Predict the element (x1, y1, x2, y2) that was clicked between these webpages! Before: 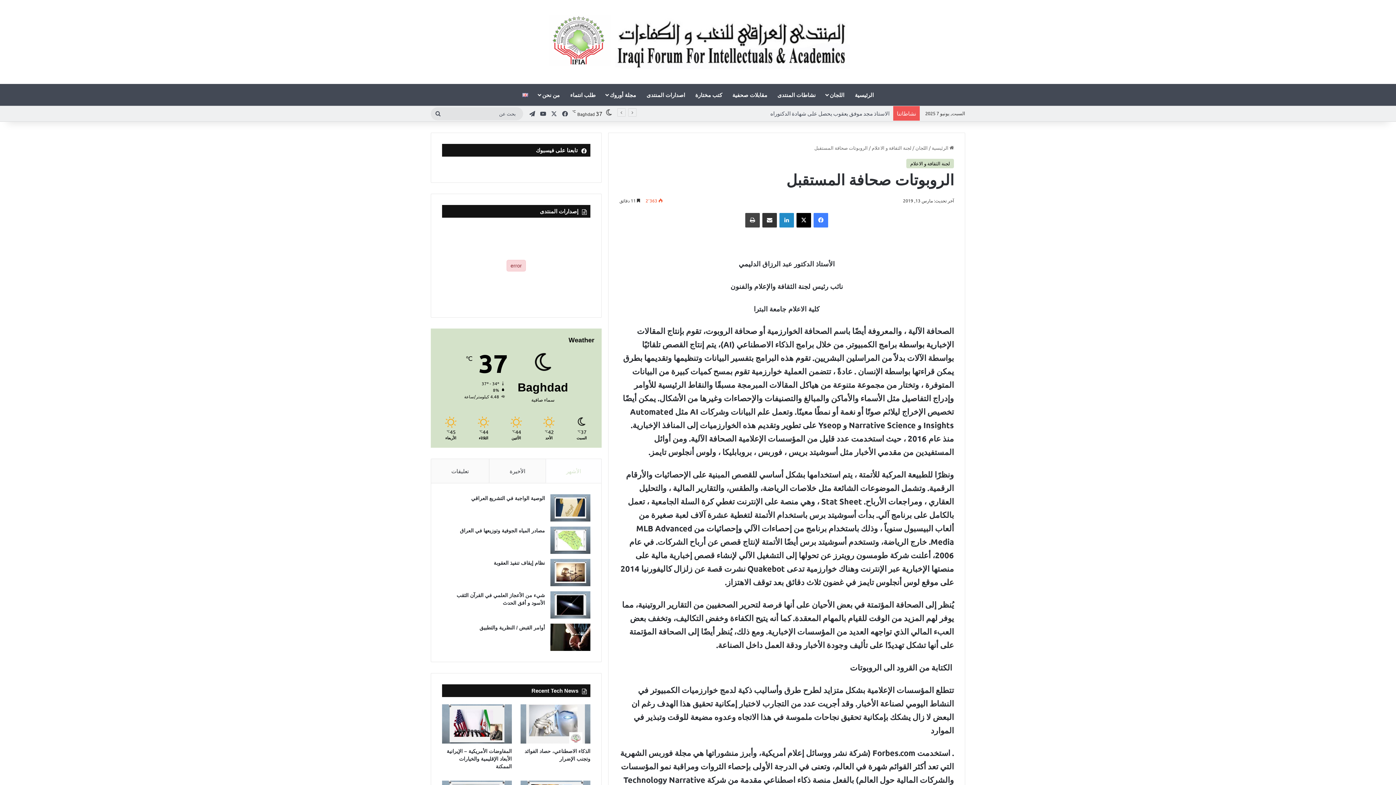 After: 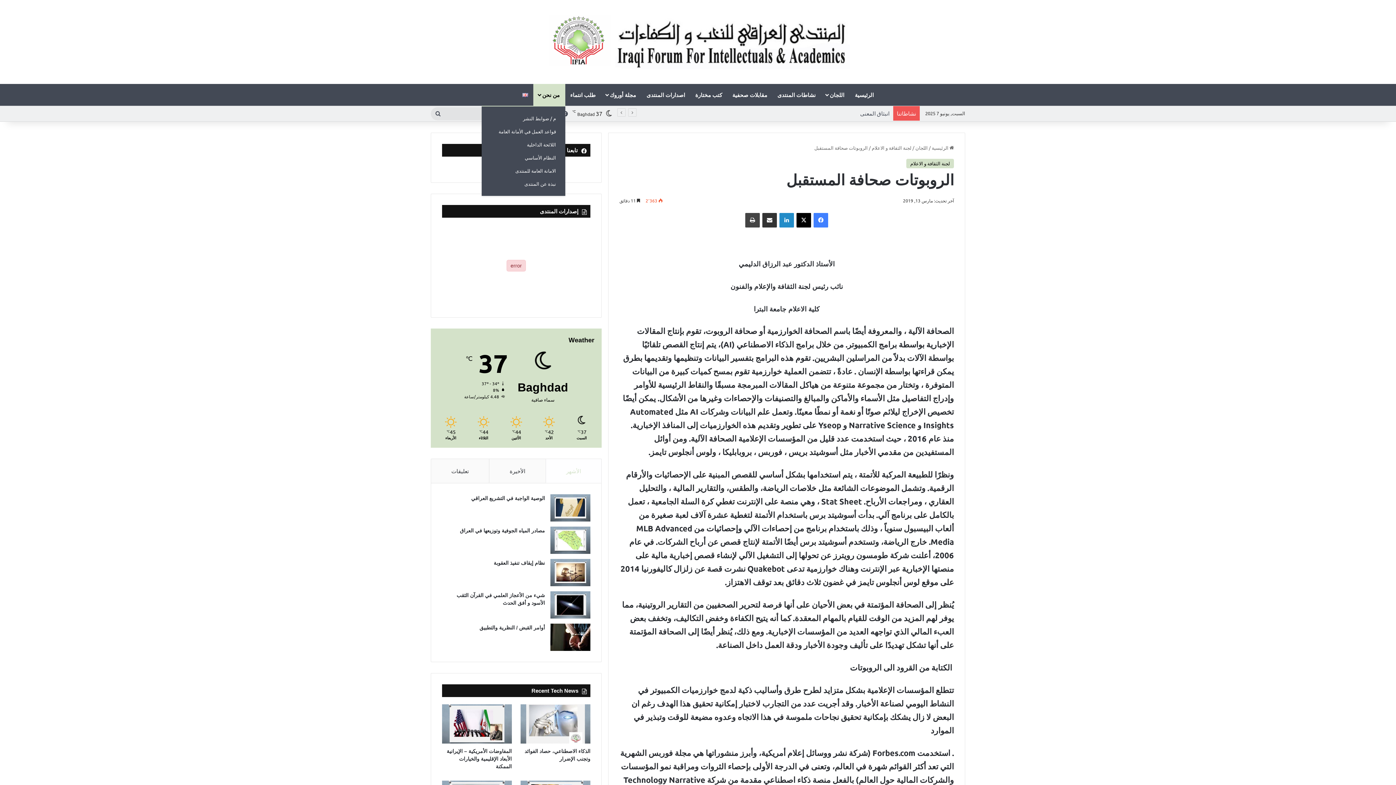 Action: bbox: (533, 84, 565, 105) label: من نحن